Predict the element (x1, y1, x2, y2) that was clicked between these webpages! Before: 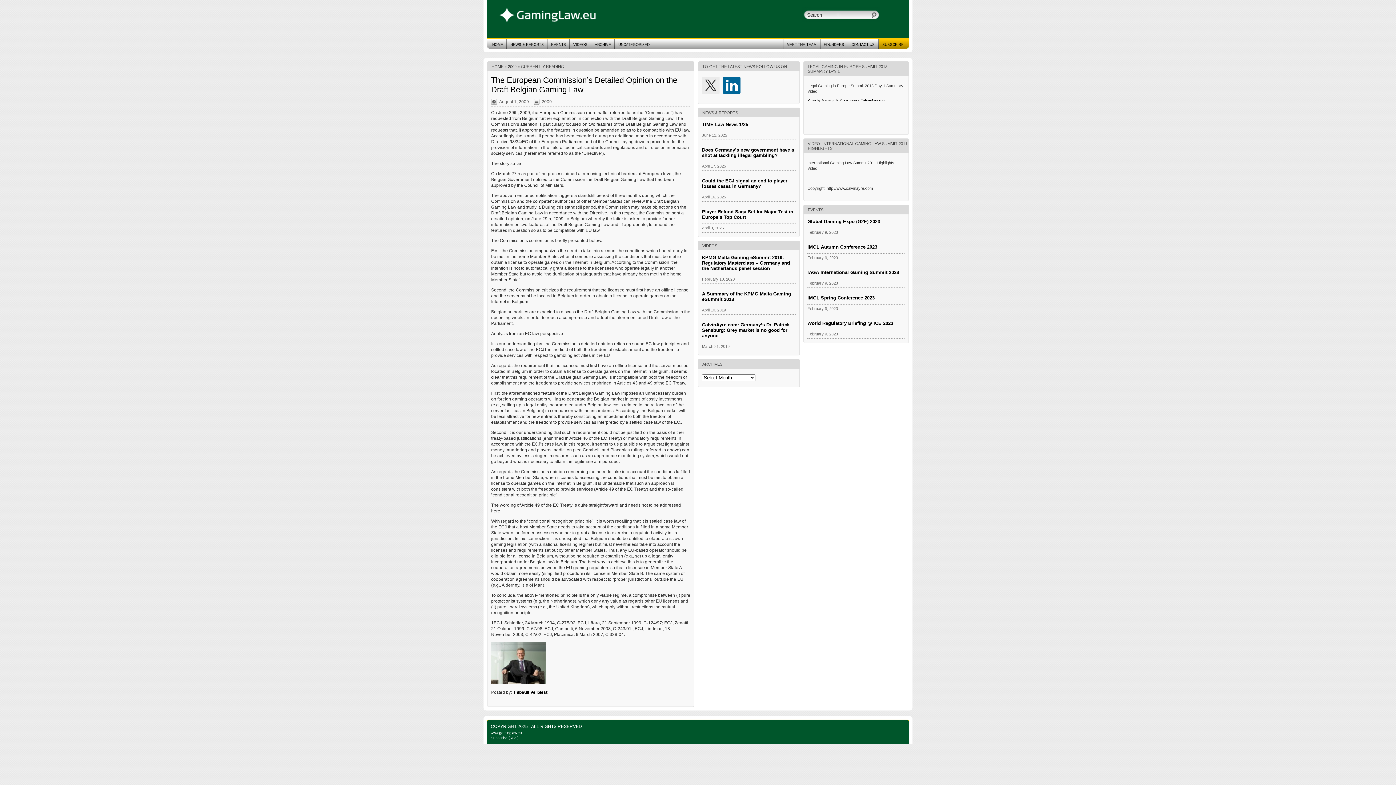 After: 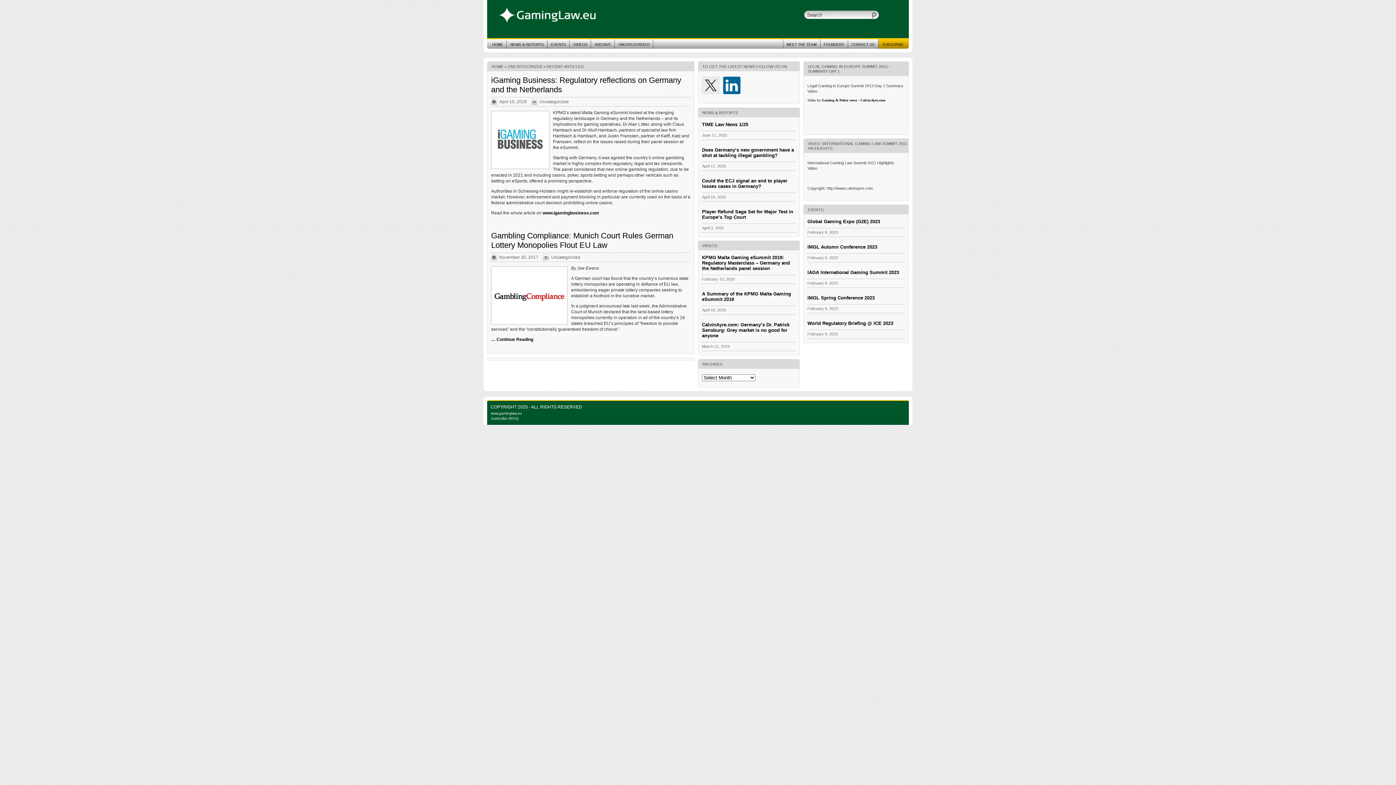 Action: bbox: (614, 40, 653, 48) label: UNCATEGORIZED